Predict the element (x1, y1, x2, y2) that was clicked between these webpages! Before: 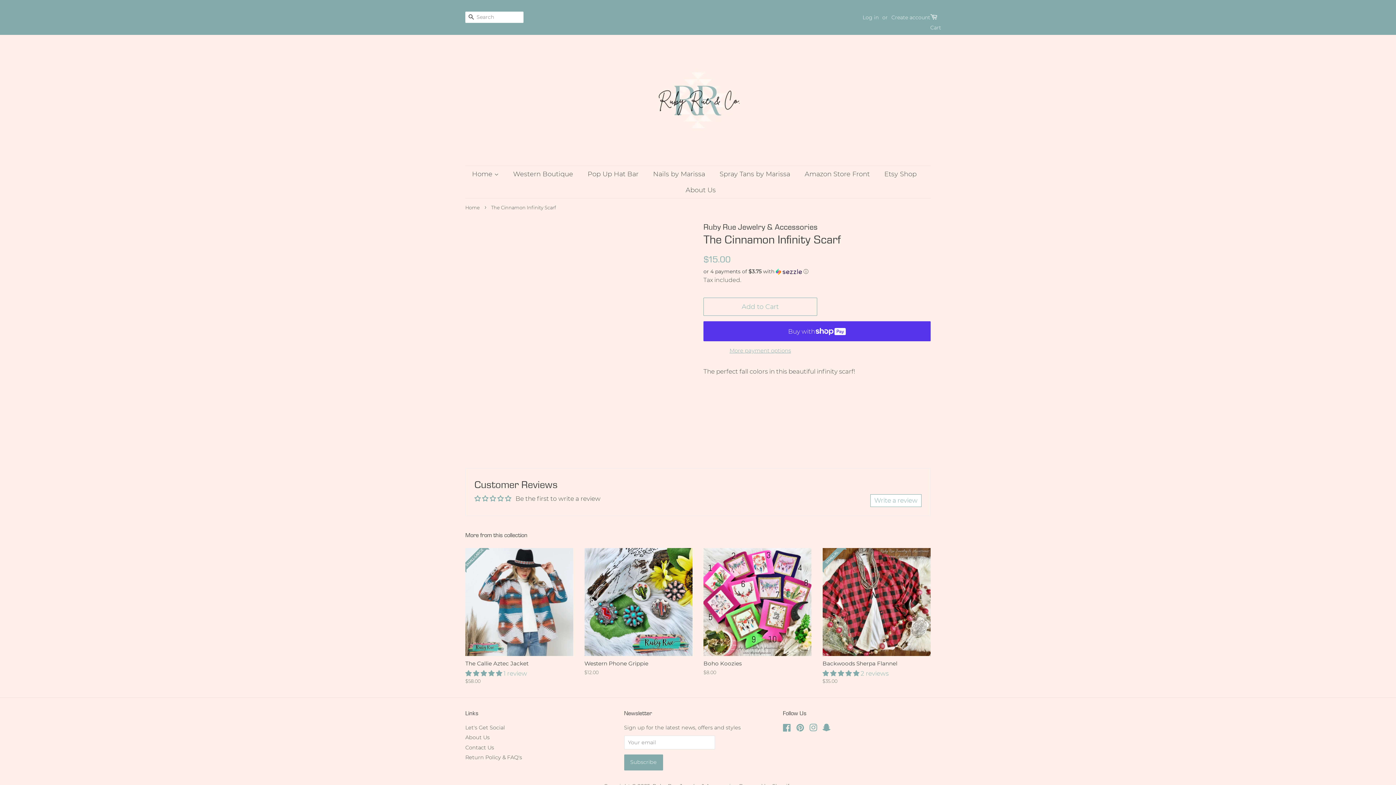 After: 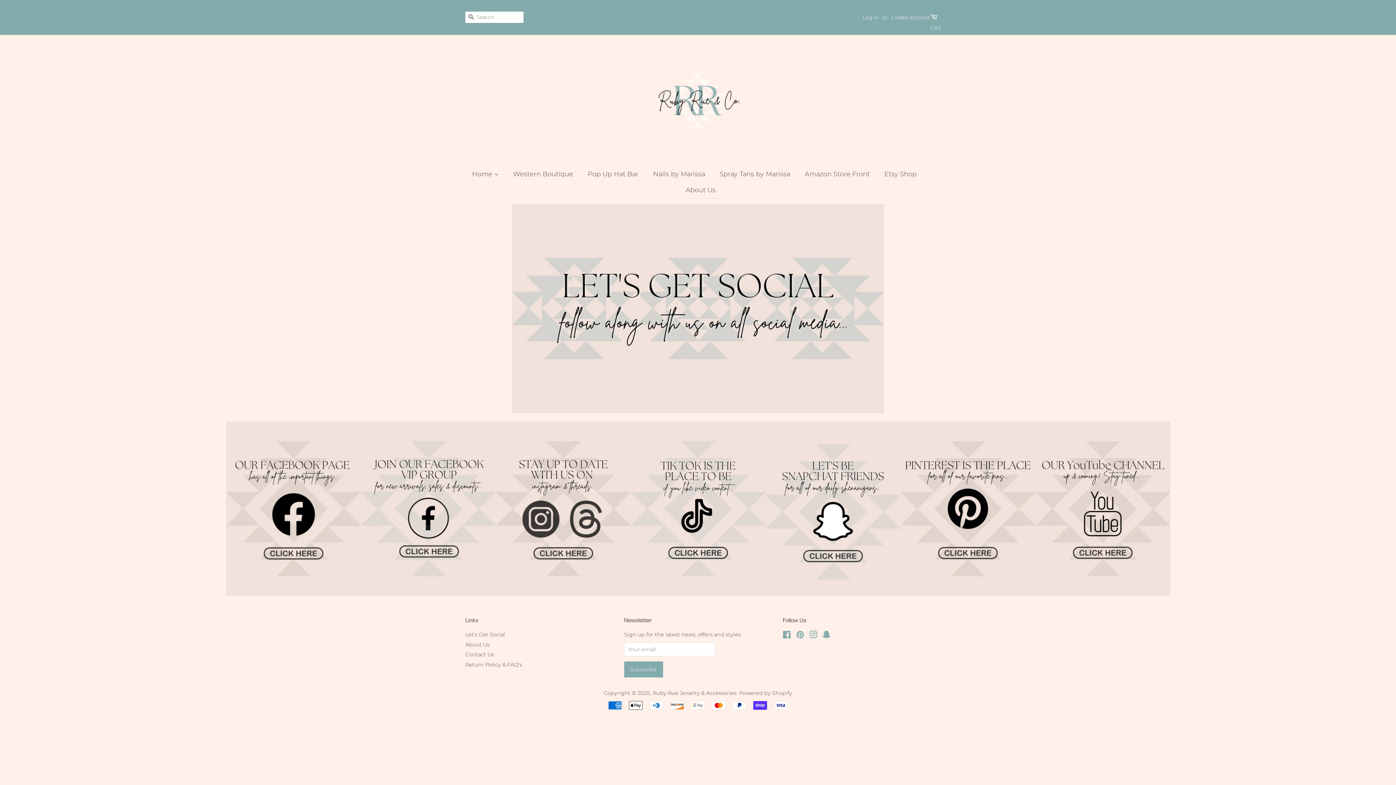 Action: bbox: (465, 724, 505, 731) label: Let's Get Social